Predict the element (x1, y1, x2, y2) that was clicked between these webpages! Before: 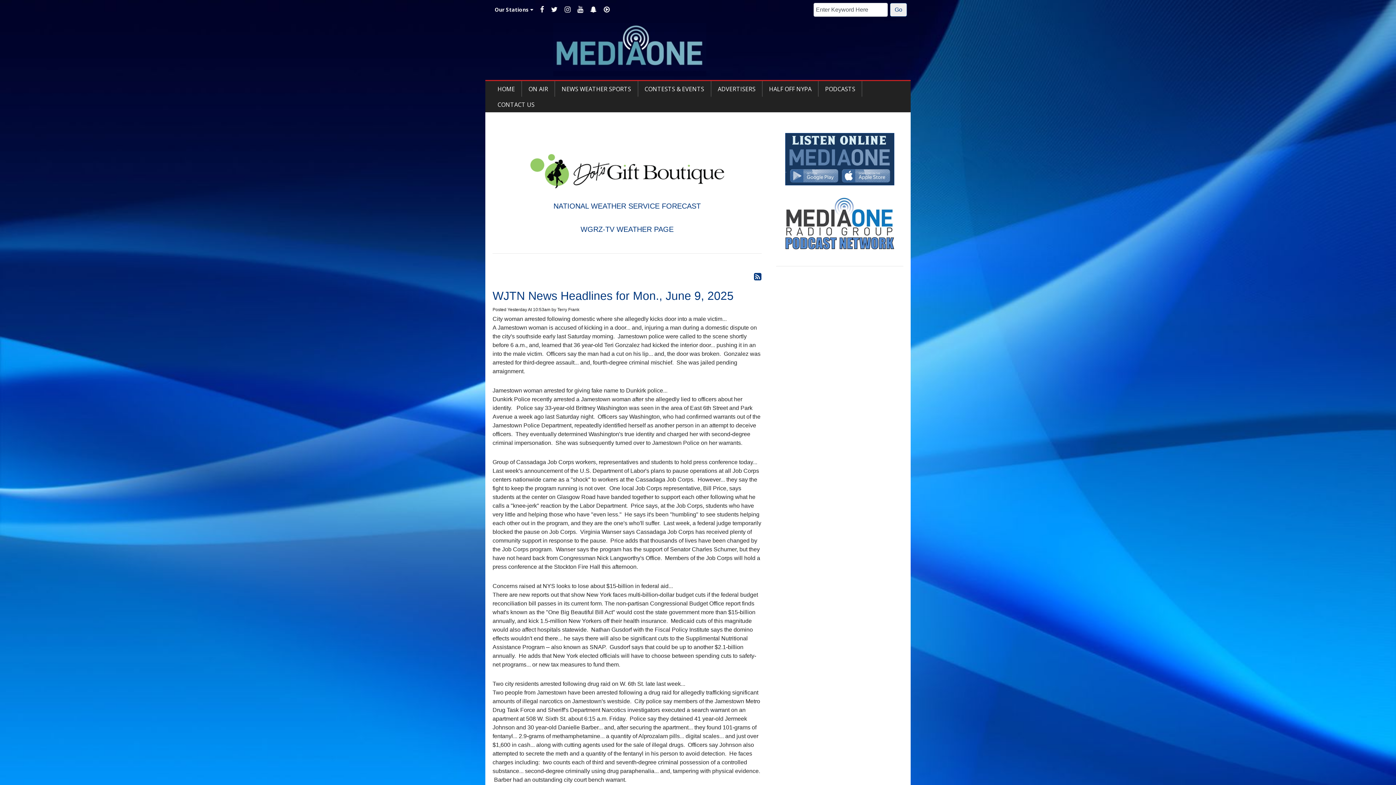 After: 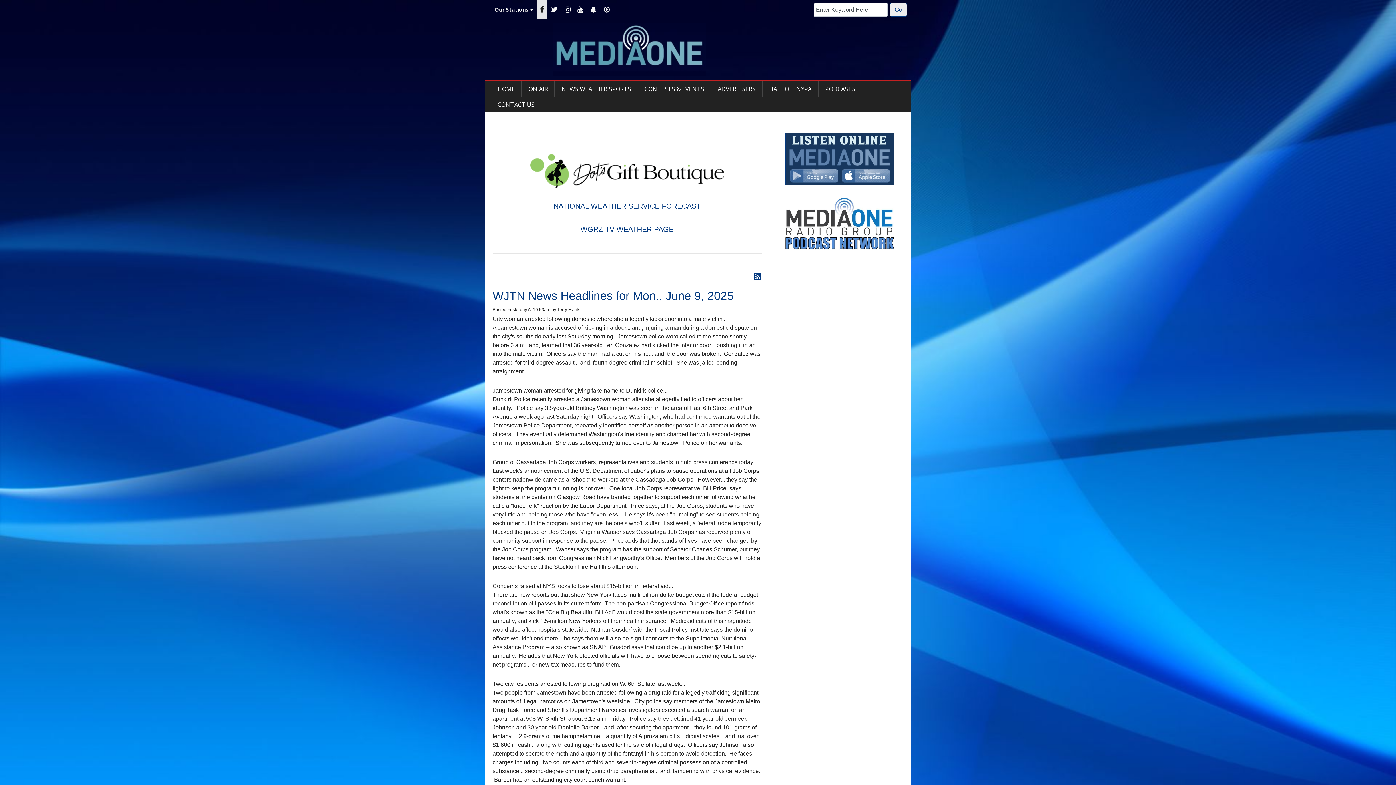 Action: bbox: (536, 0, 547, 19)